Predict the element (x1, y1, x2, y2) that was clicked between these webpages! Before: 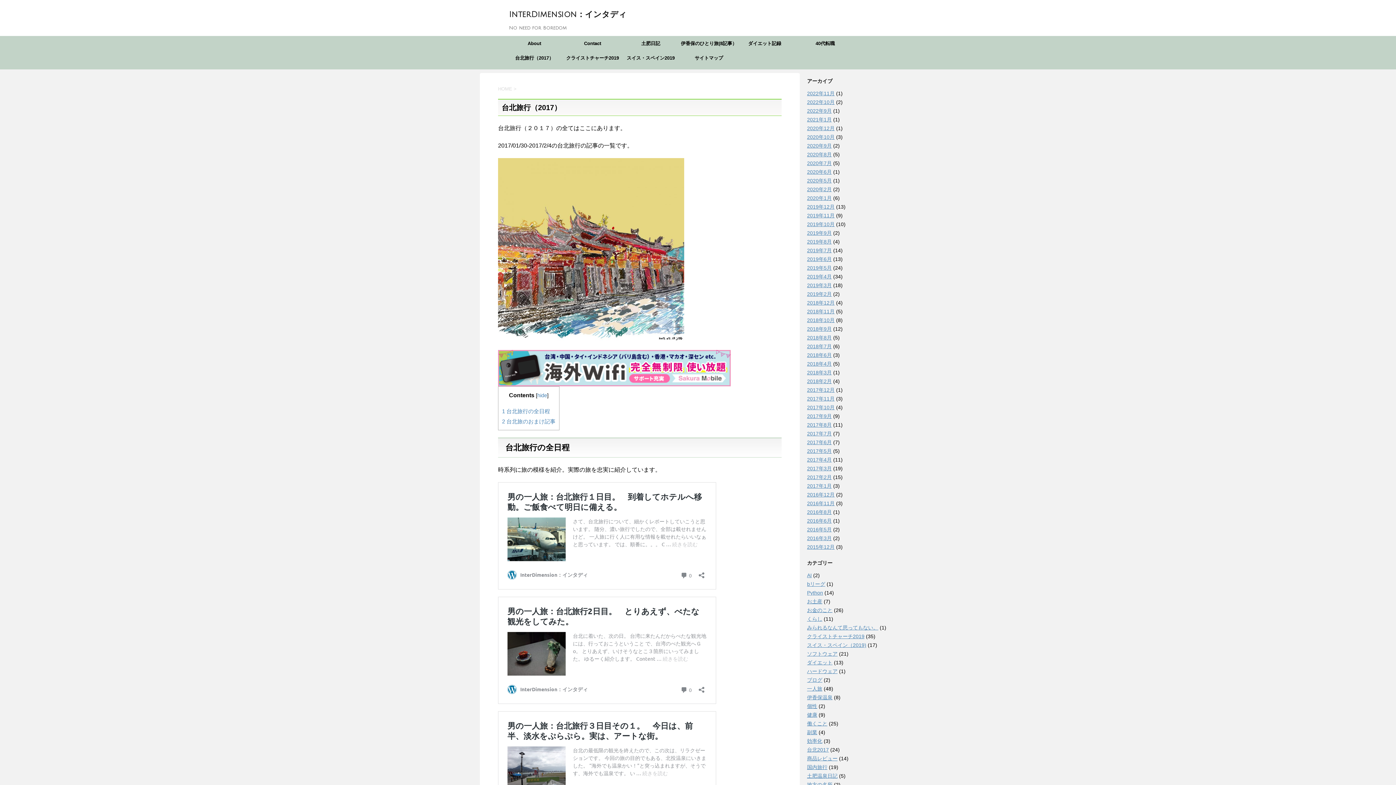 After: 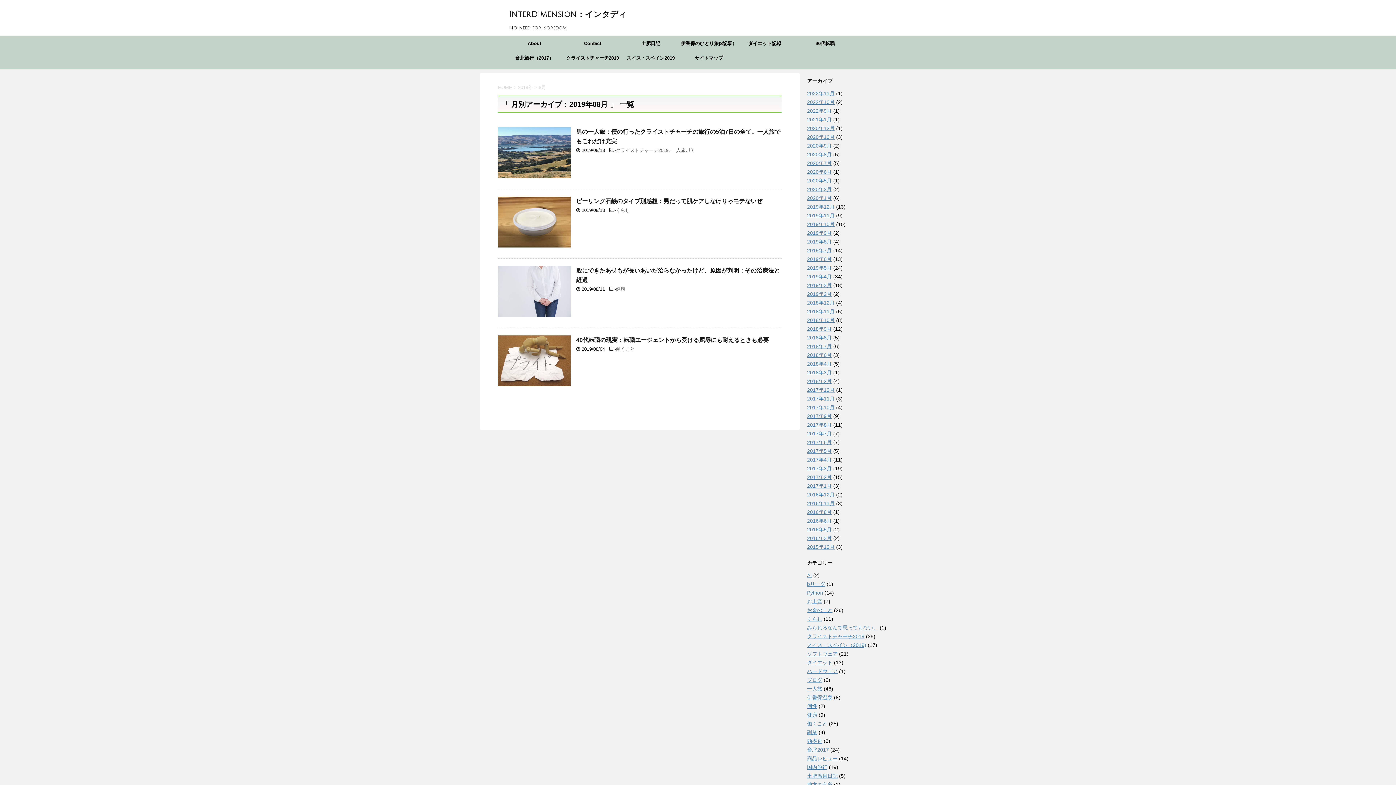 Action: bbox: (807, 238, 832, 244) label: 2019年8月